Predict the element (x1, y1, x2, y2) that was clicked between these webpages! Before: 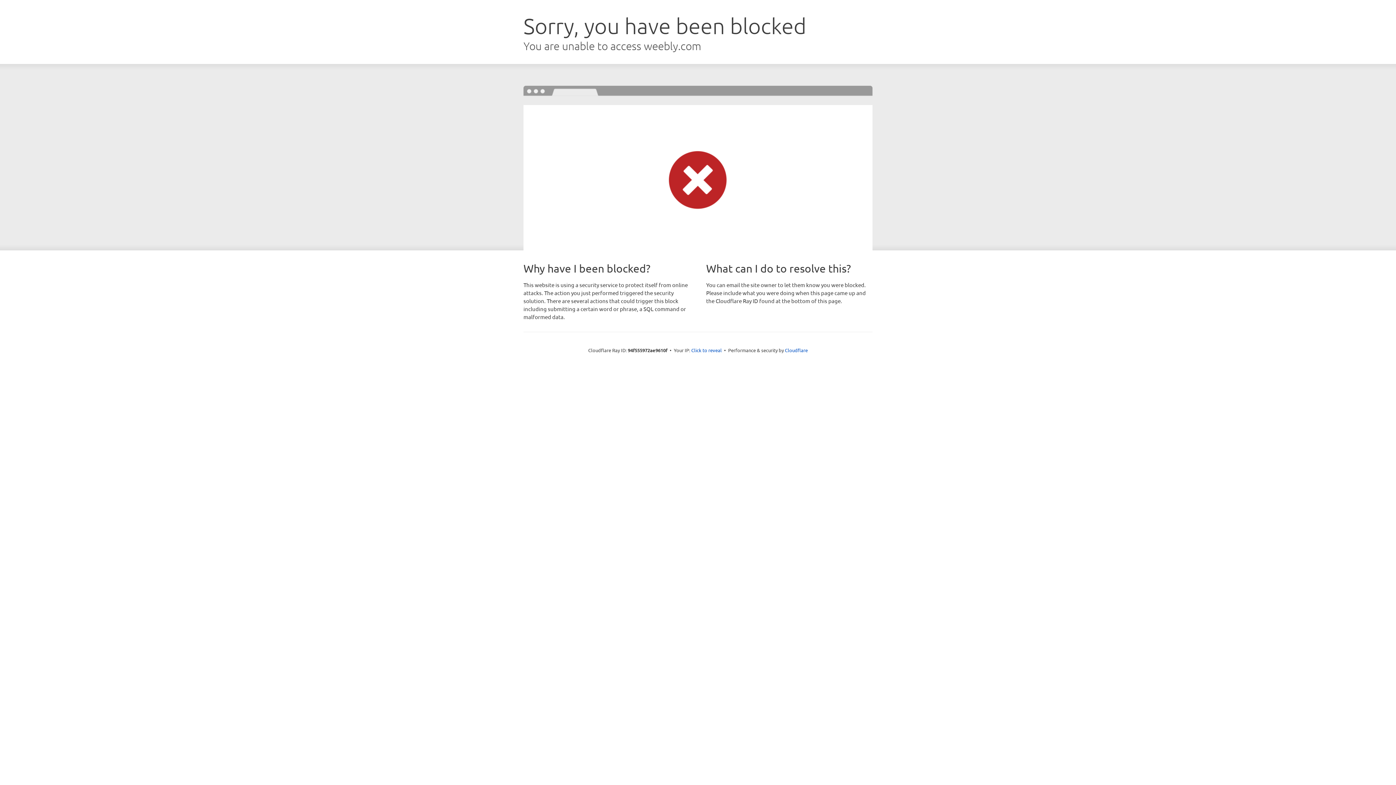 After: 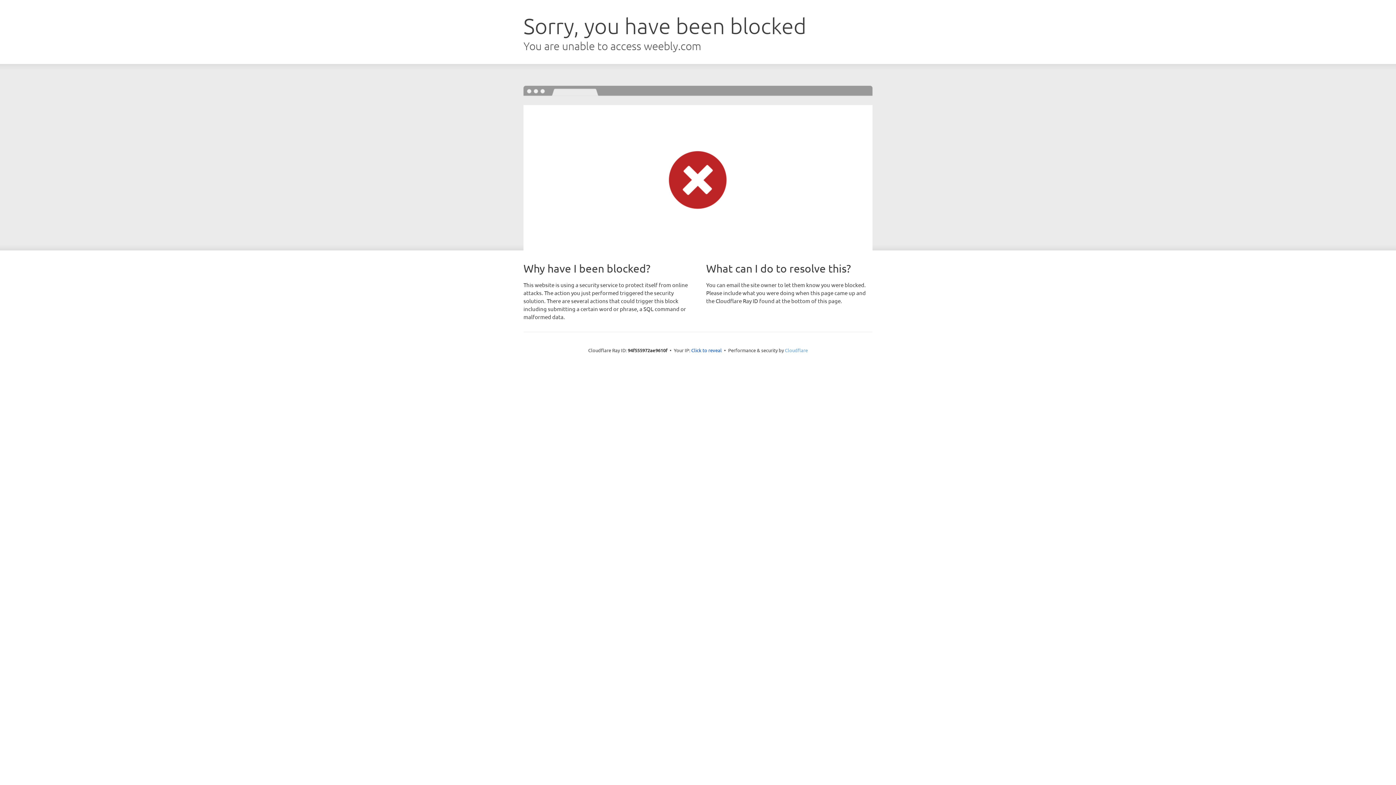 Action: bbox: (785, 347, 808, 353) label: Cloudflare